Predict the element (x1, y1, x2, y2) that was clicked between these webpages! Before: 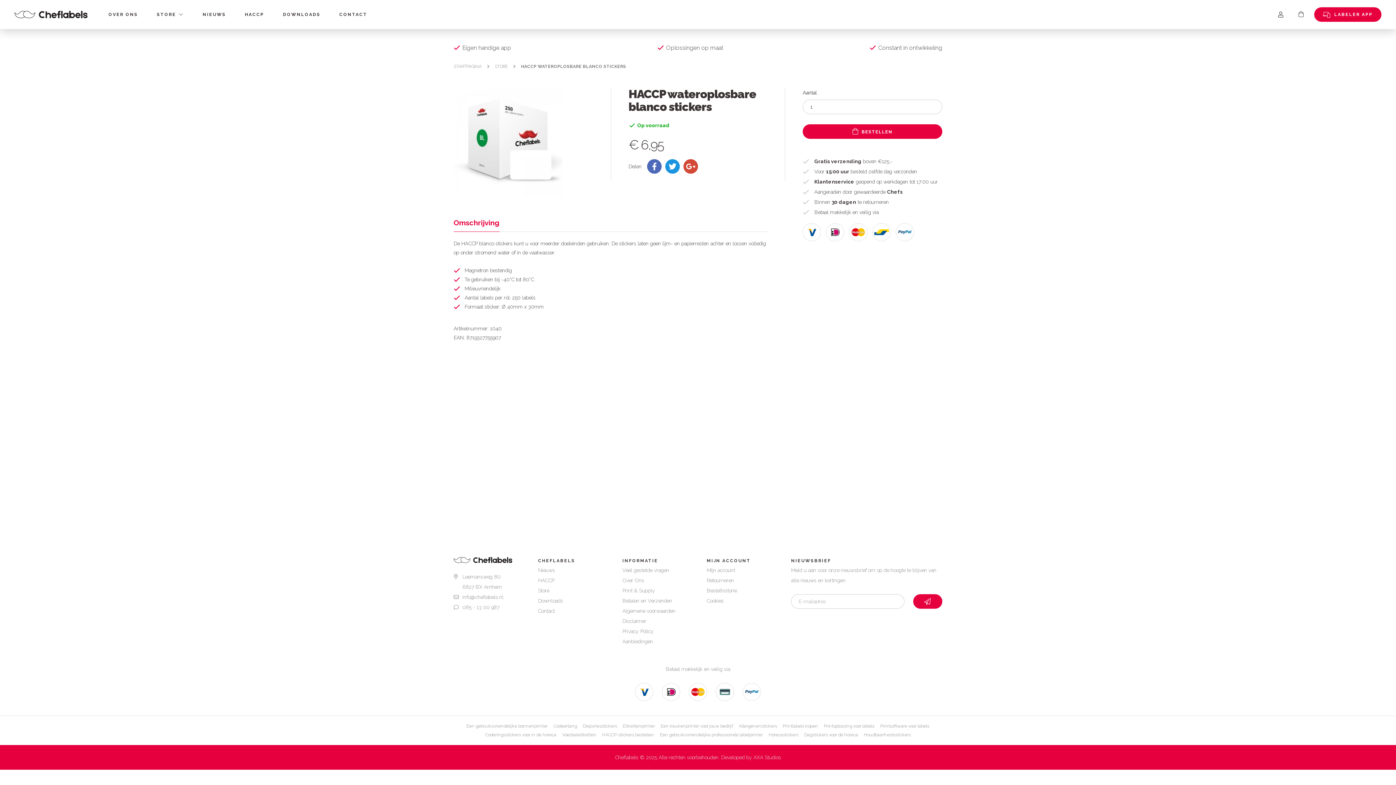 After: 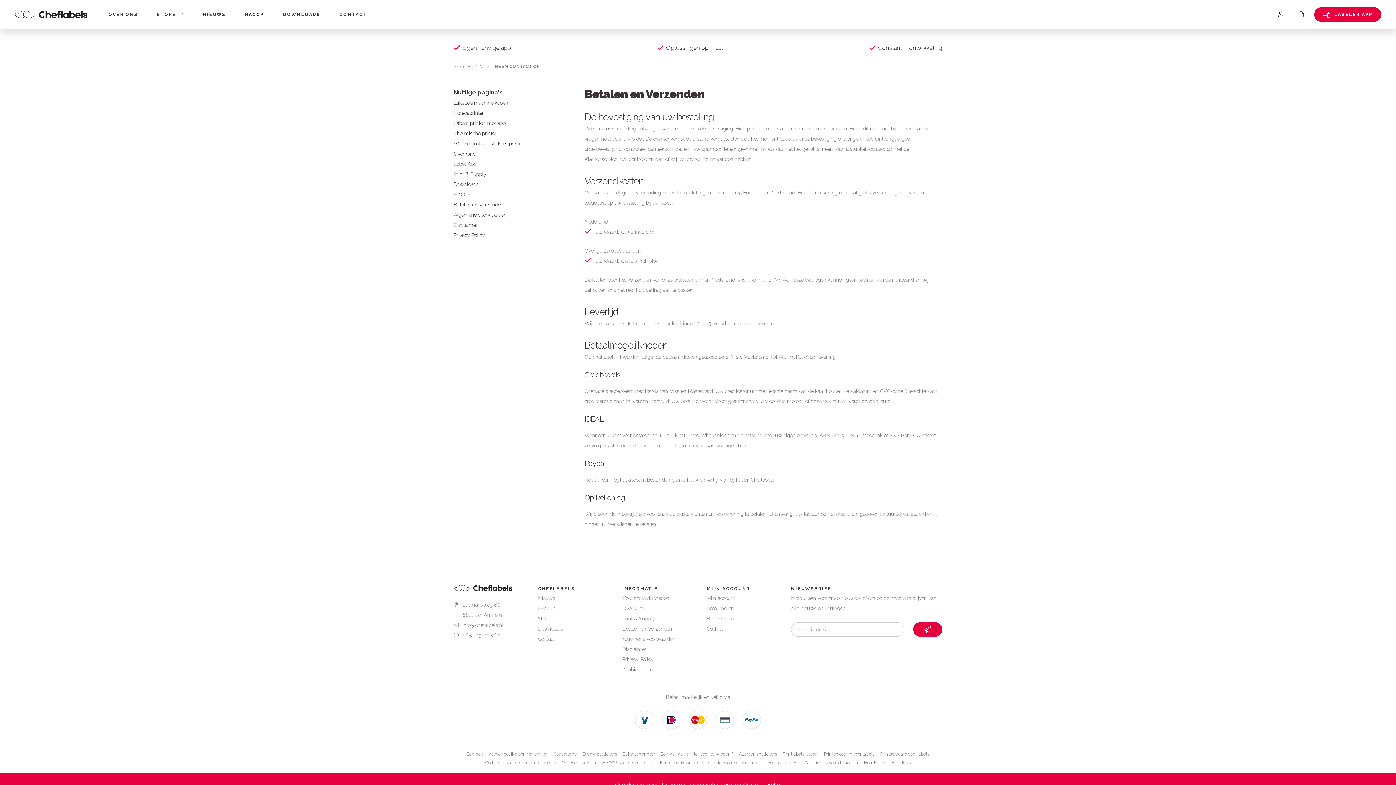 Action: bbox: (849, 223, 867, 241)